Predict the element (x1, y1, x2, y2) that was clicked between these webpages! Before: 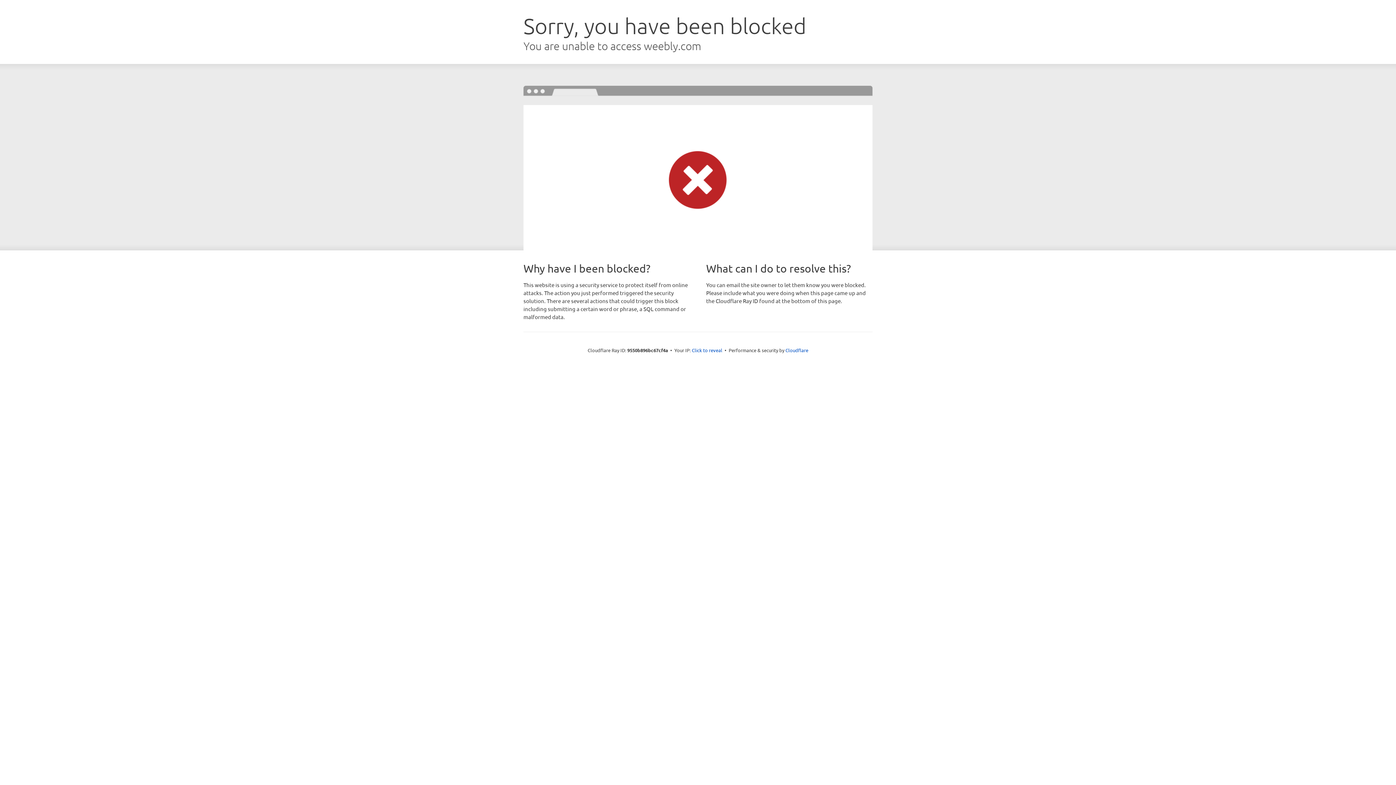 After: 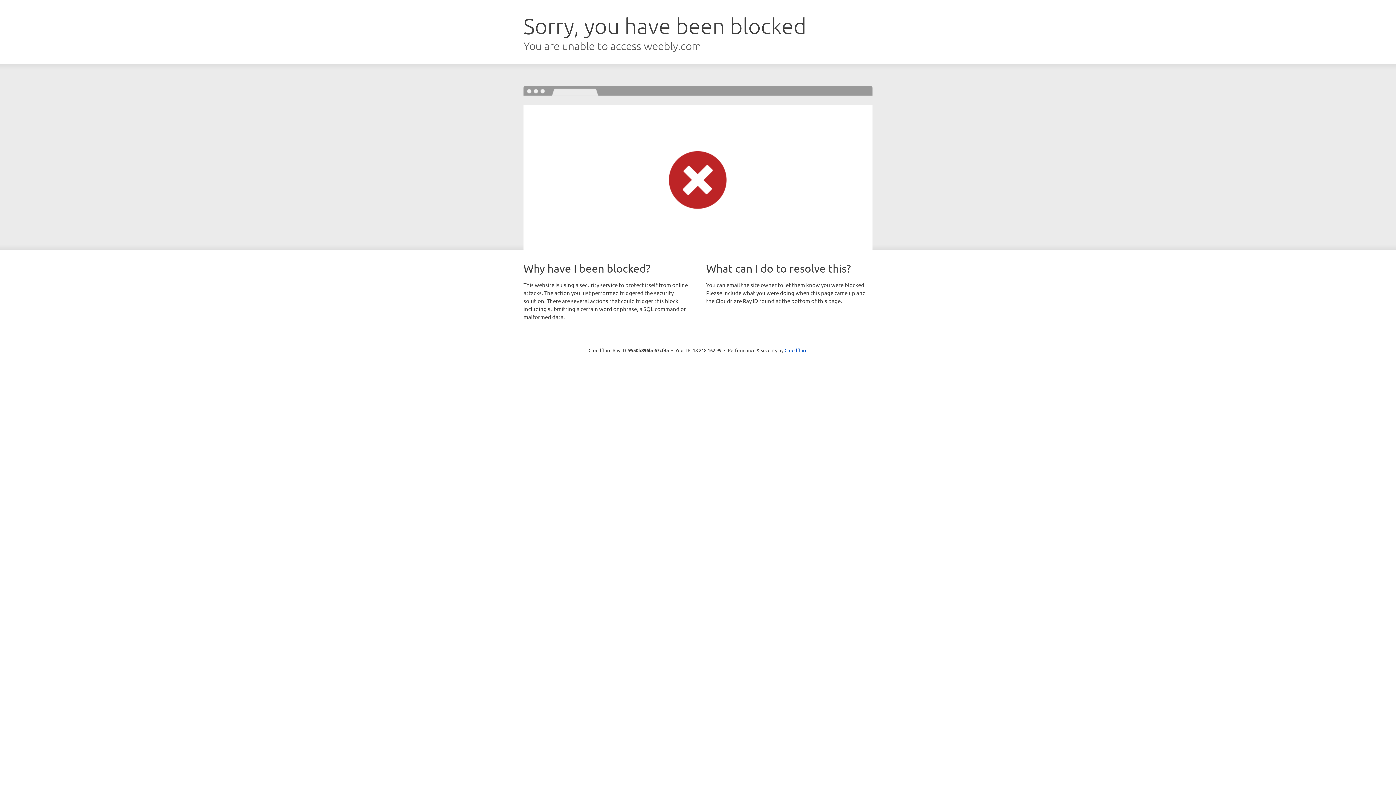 Action: label: Click to reveal bbox: (692, 346, 722, 353)